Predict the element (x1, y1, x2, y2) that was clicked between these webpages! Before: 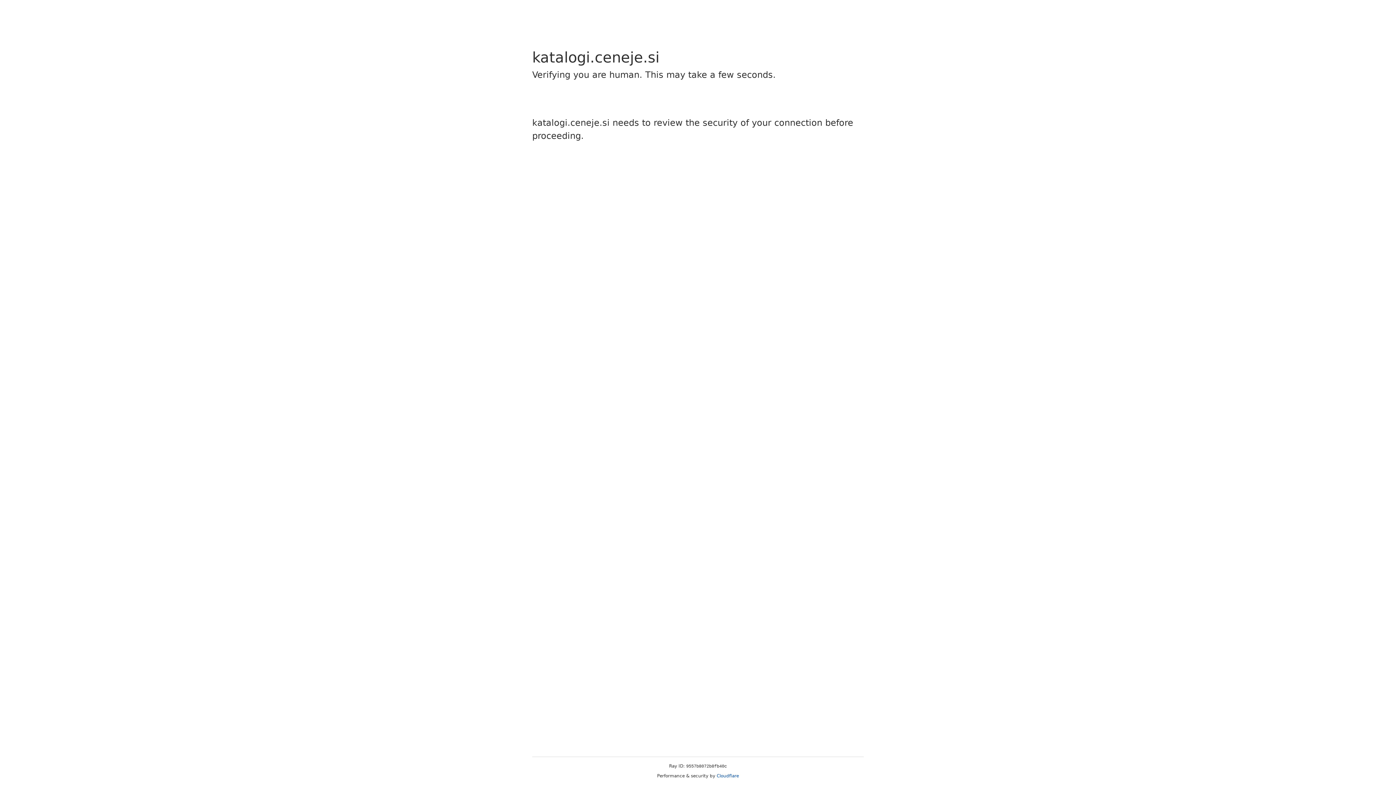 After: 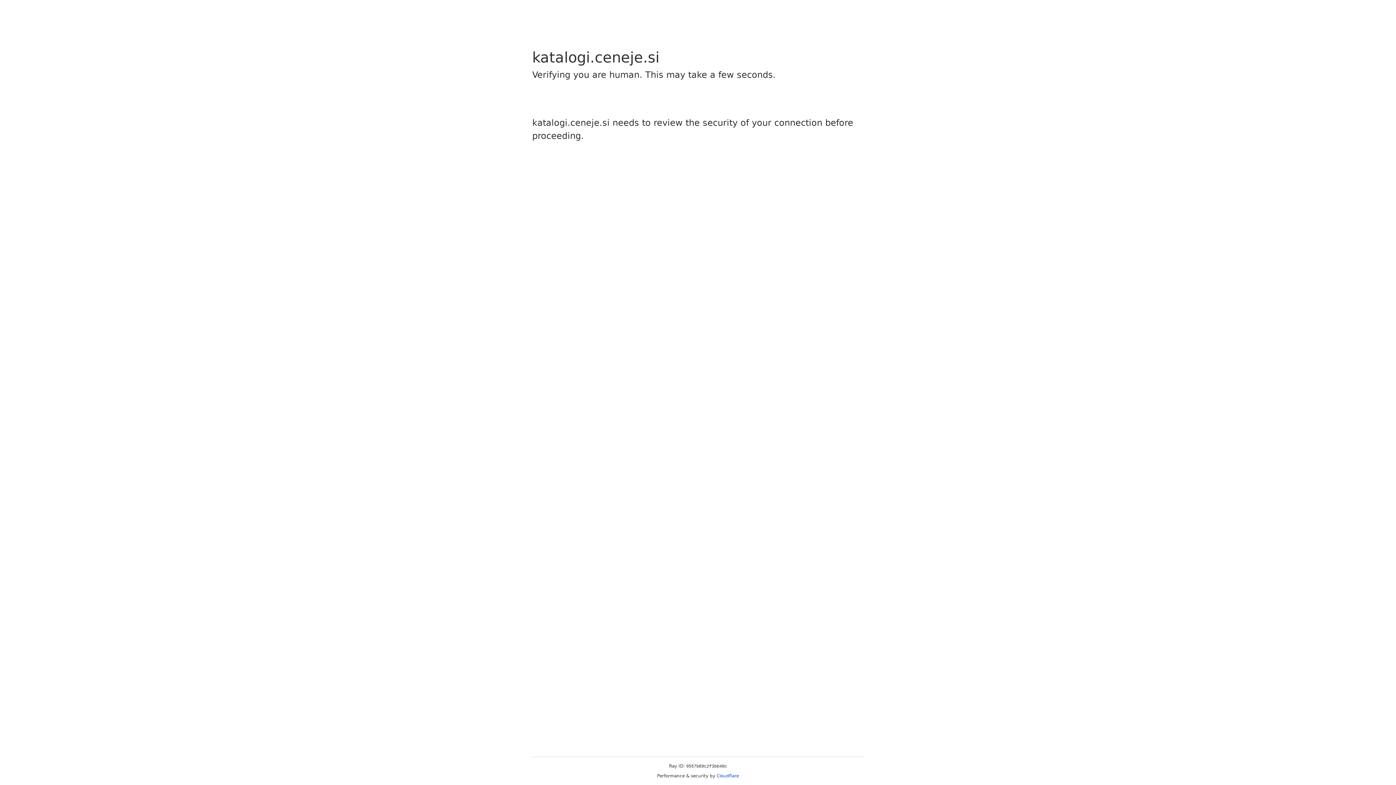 Action: bbox: (716, 773, 739, 778) label: Cloudflare